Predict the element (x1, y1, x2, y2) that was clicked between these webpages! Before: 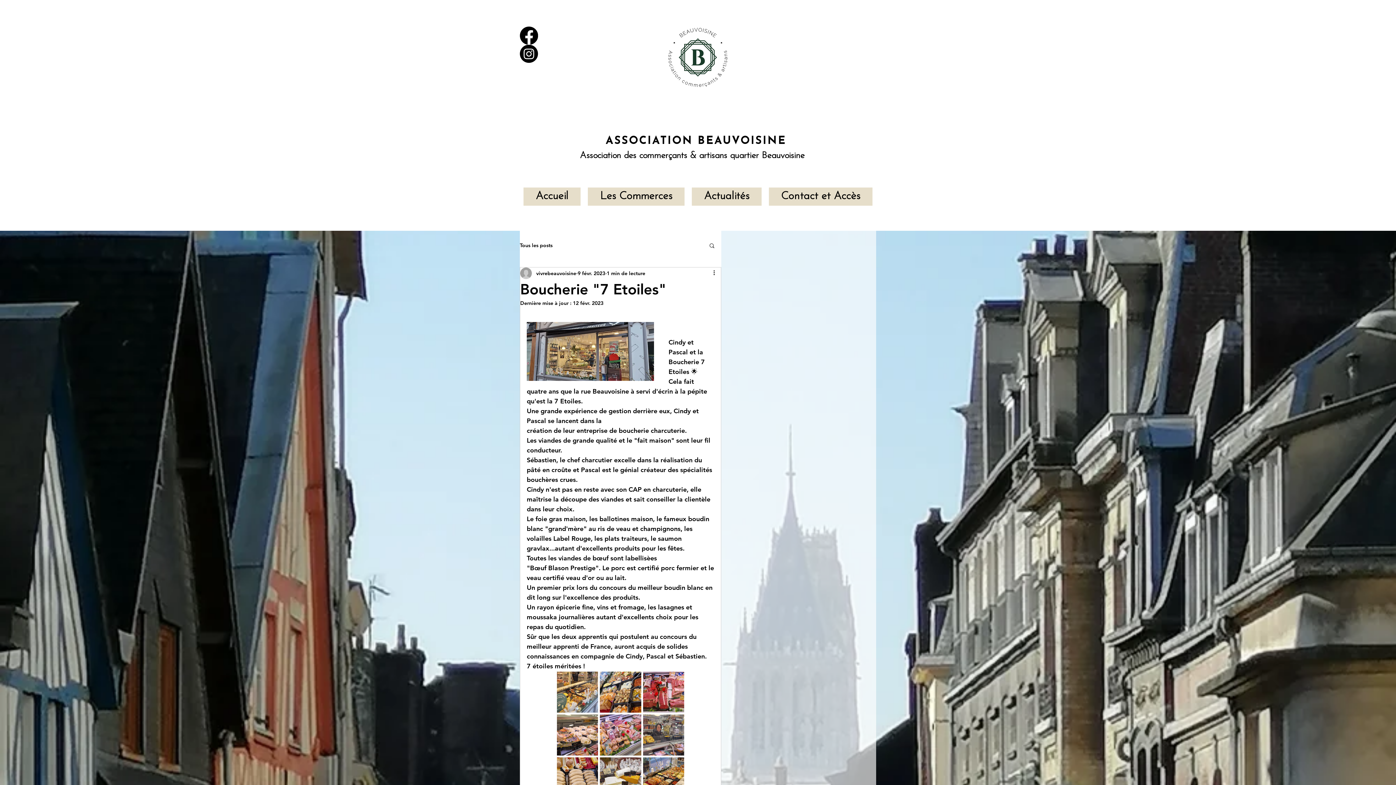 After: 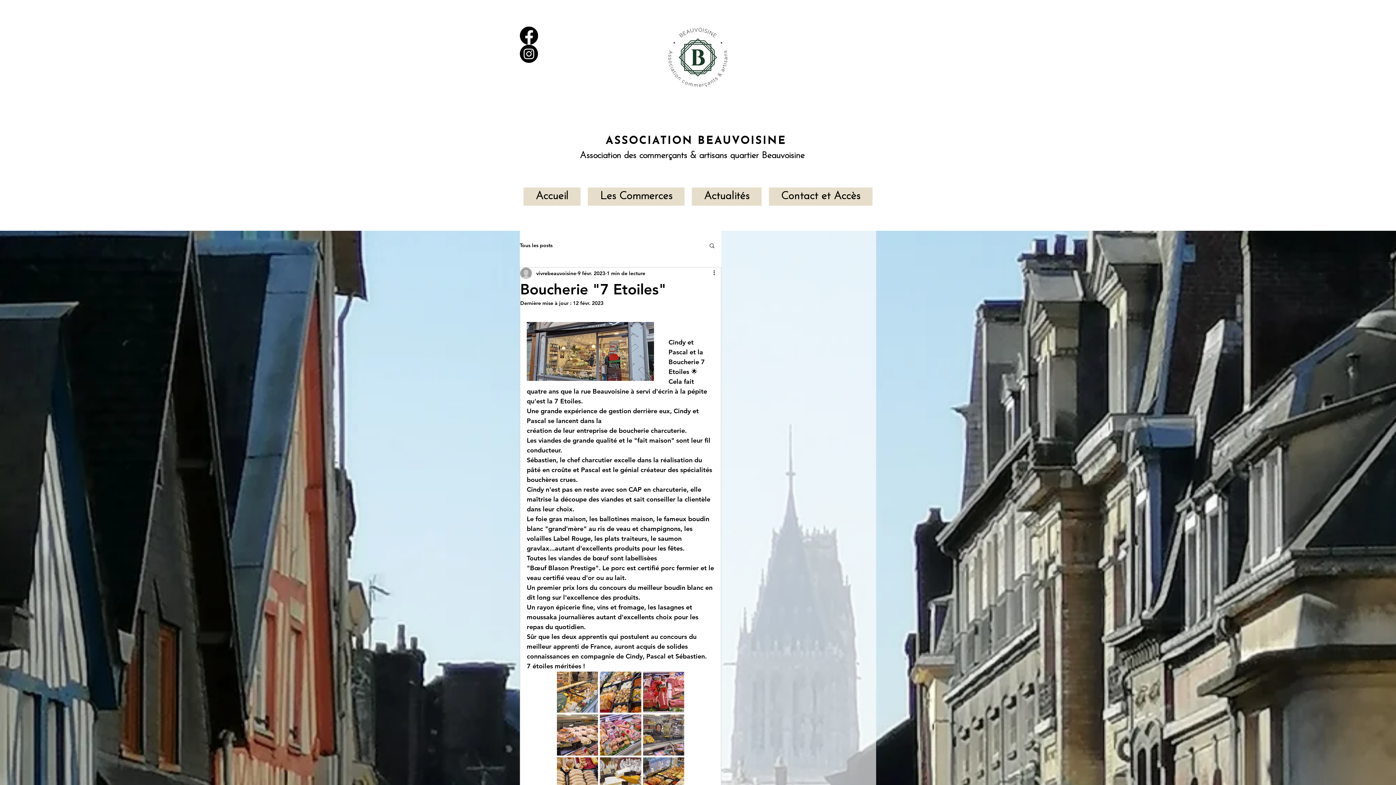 Action: bbox: (520, 44, 538, 62) label: Instagram